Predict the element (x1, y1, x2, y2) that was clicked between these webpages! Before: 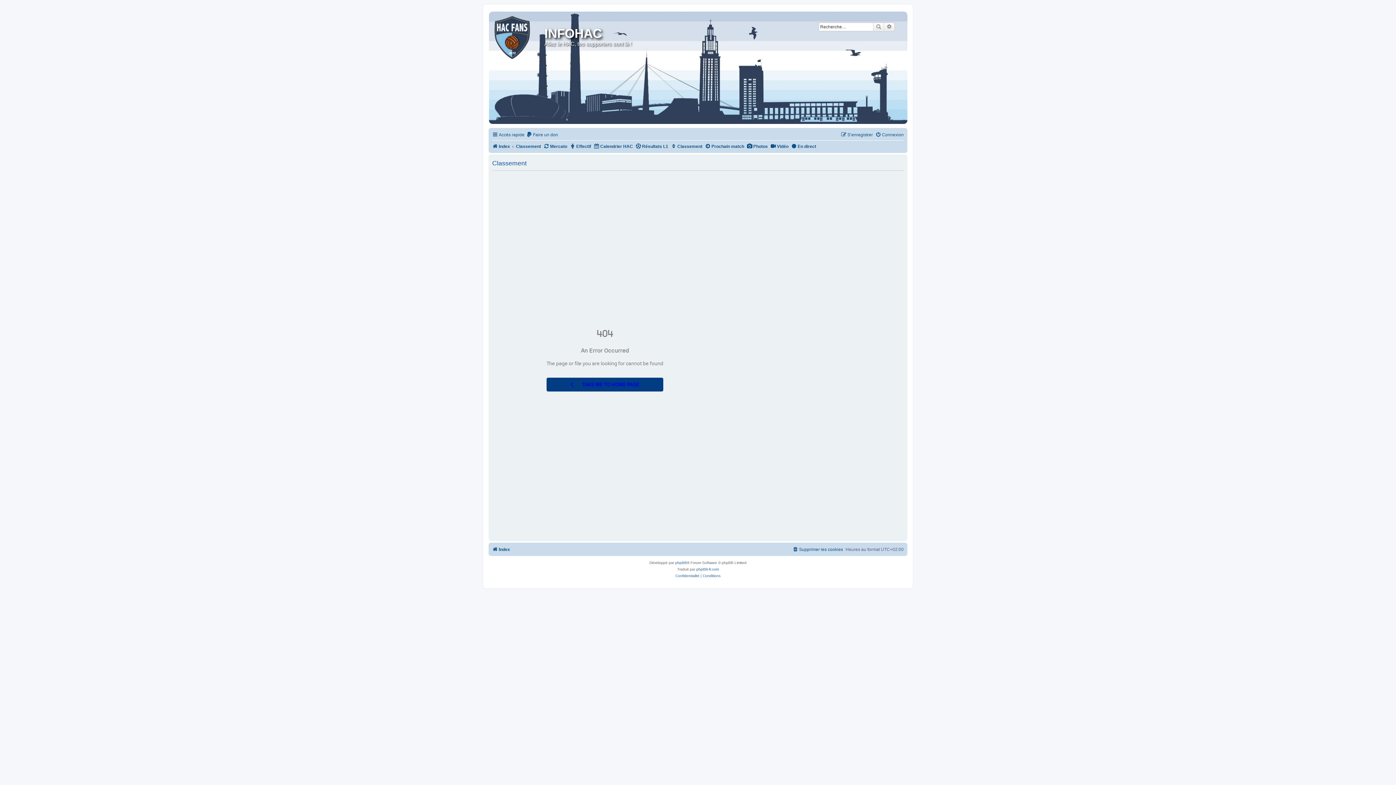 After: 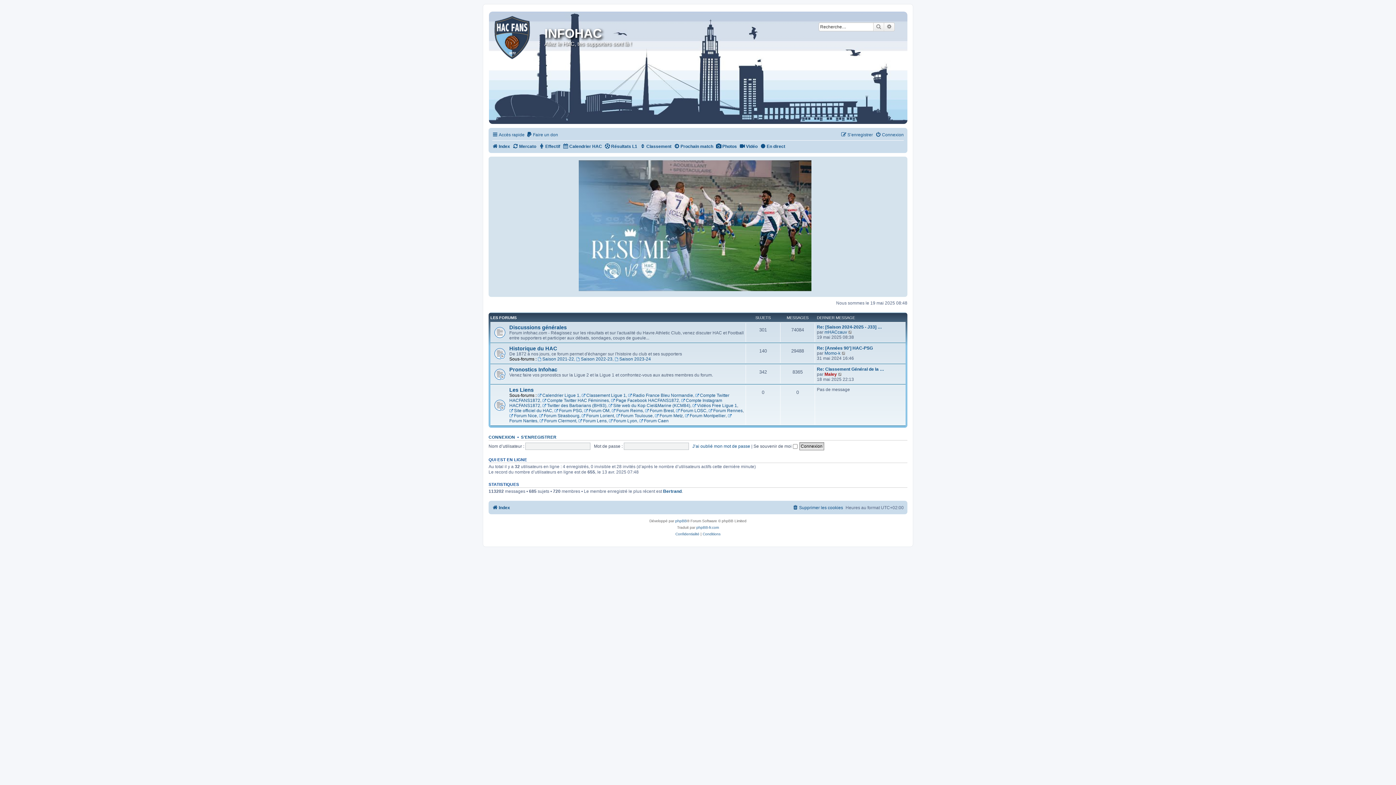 Action: bbox: (489, 11, 905, 124)